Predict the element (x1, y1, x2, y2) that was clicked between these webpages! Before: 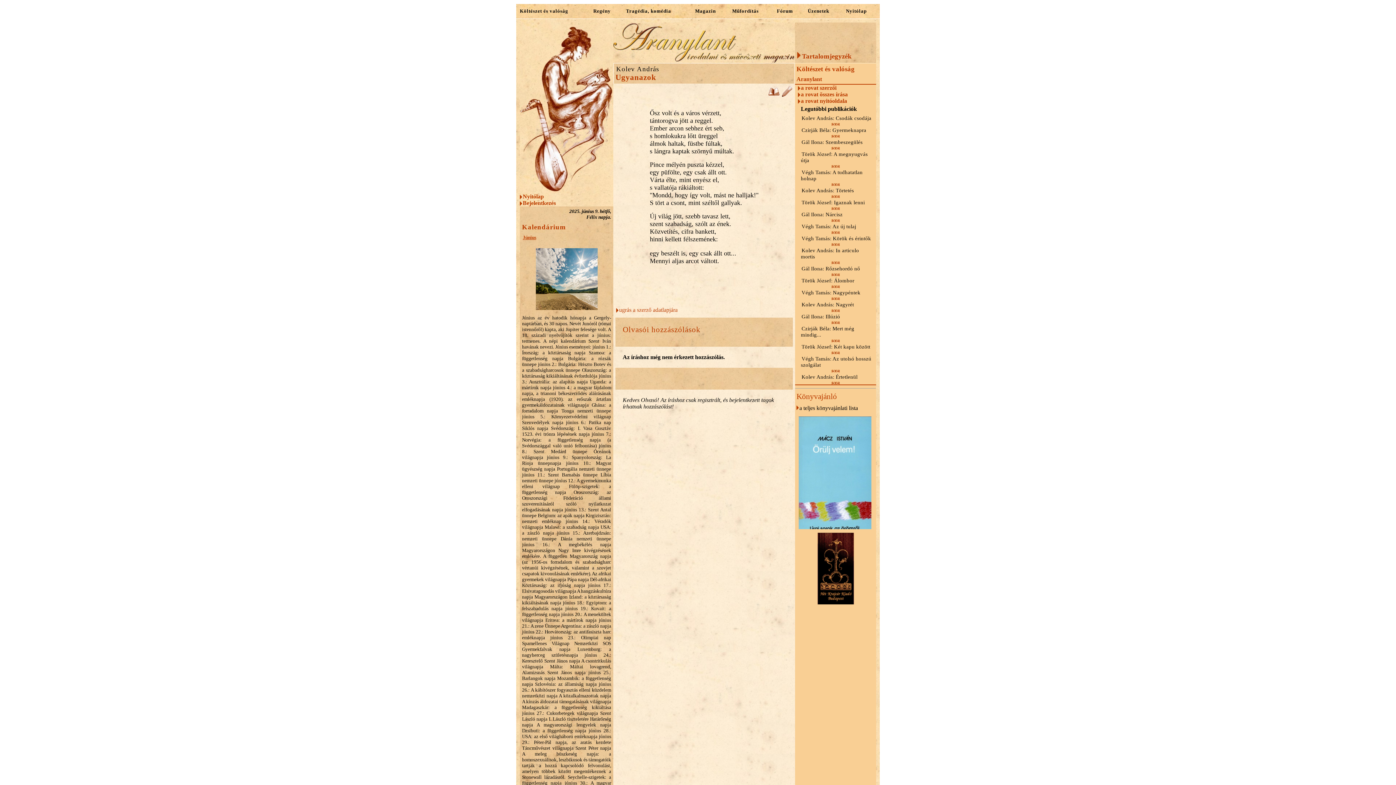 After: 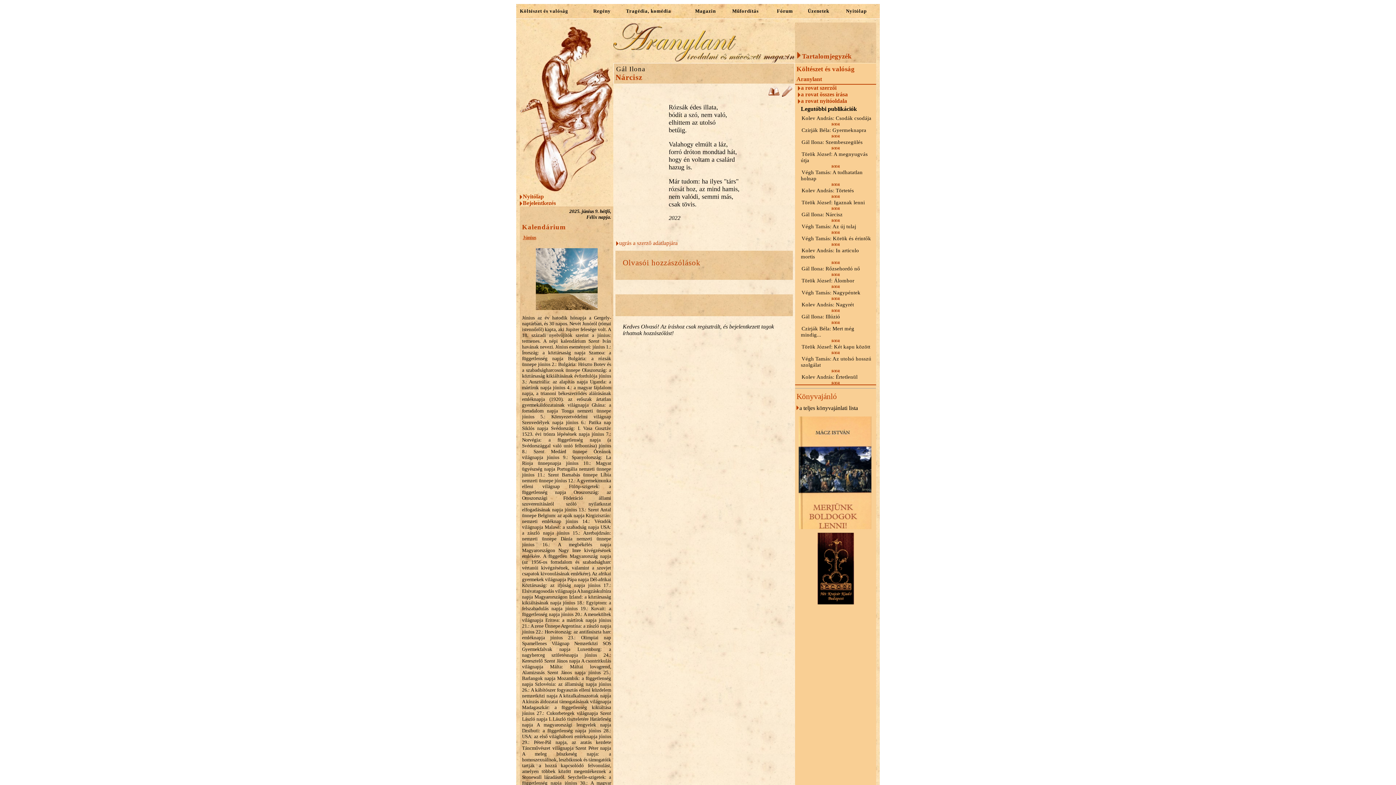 Action: label: Gál Ilona: Nárcisz bbox: (801, 210, 843, 218)